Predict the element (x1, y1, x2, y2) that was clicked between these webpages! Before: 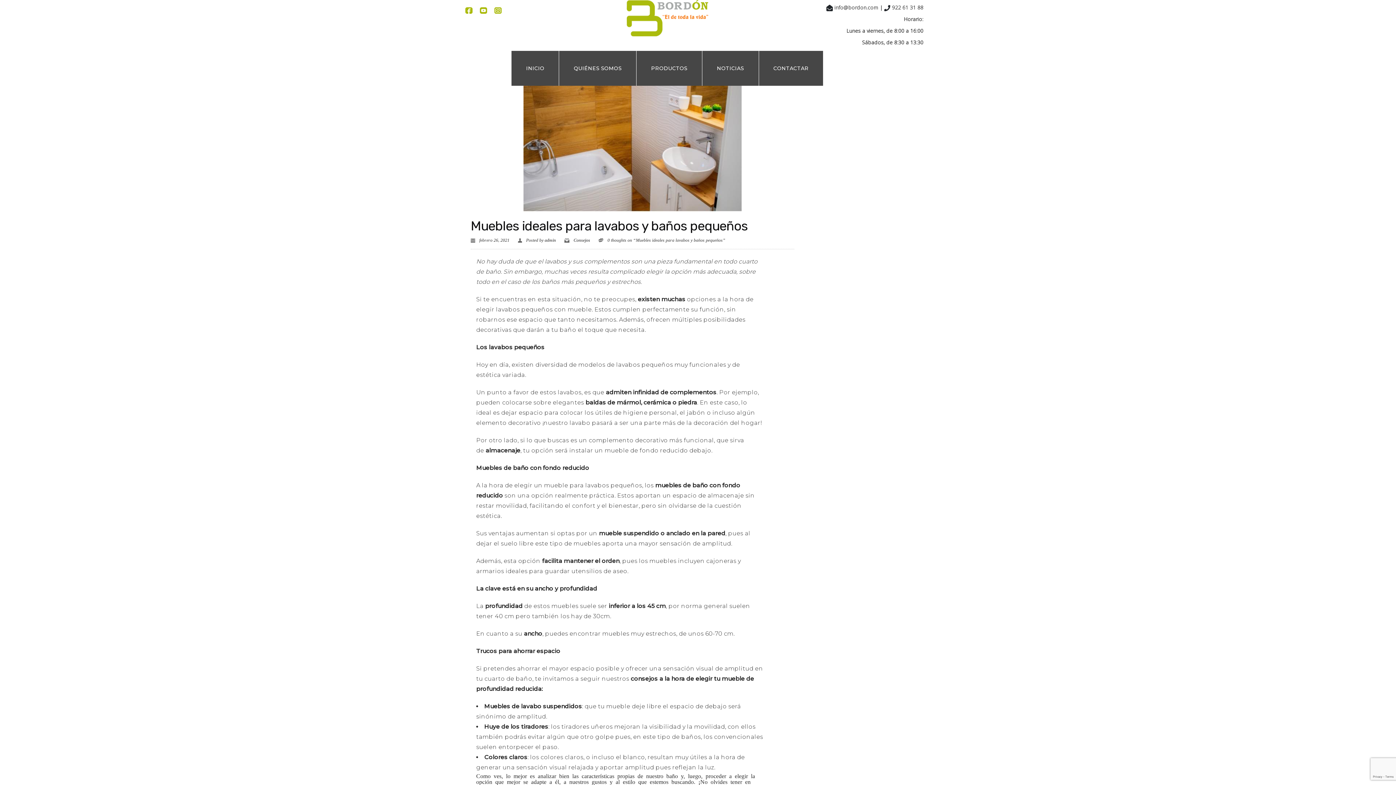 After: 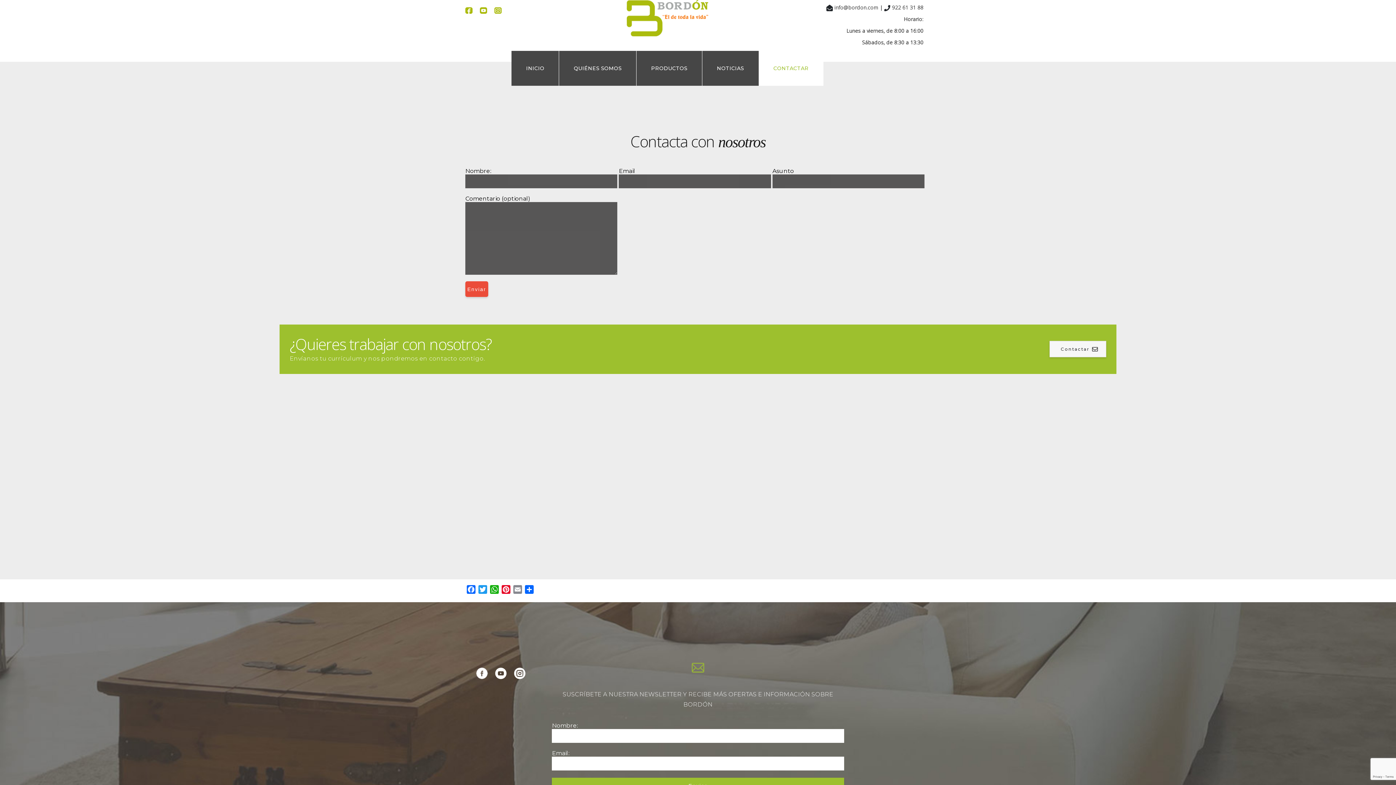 Action: bbox: (759, 50, 823, 85) label: CONTACTAR